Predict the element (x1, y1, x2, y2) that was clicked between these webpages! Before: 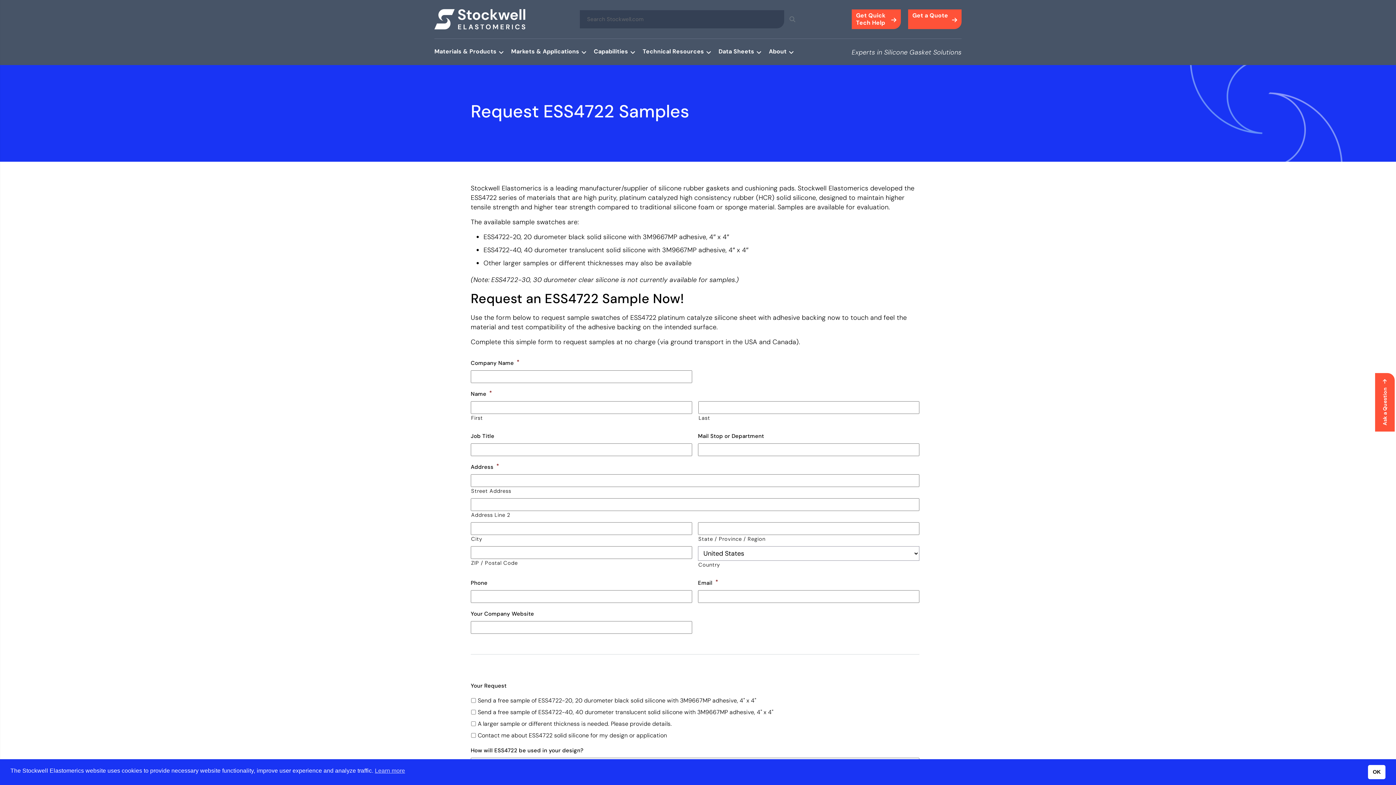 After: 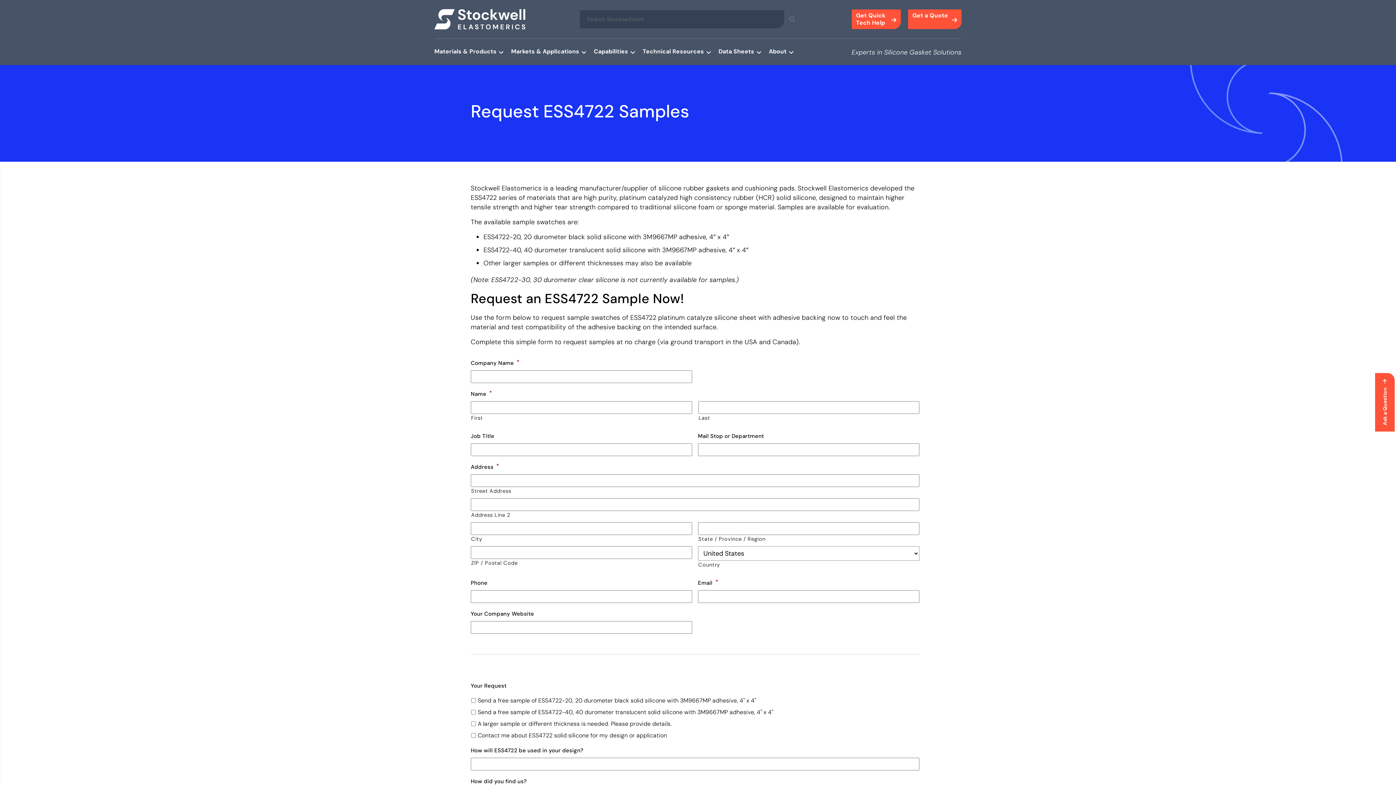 Action: label: OK cookie bbox: (1368, 765, 1385, 779)